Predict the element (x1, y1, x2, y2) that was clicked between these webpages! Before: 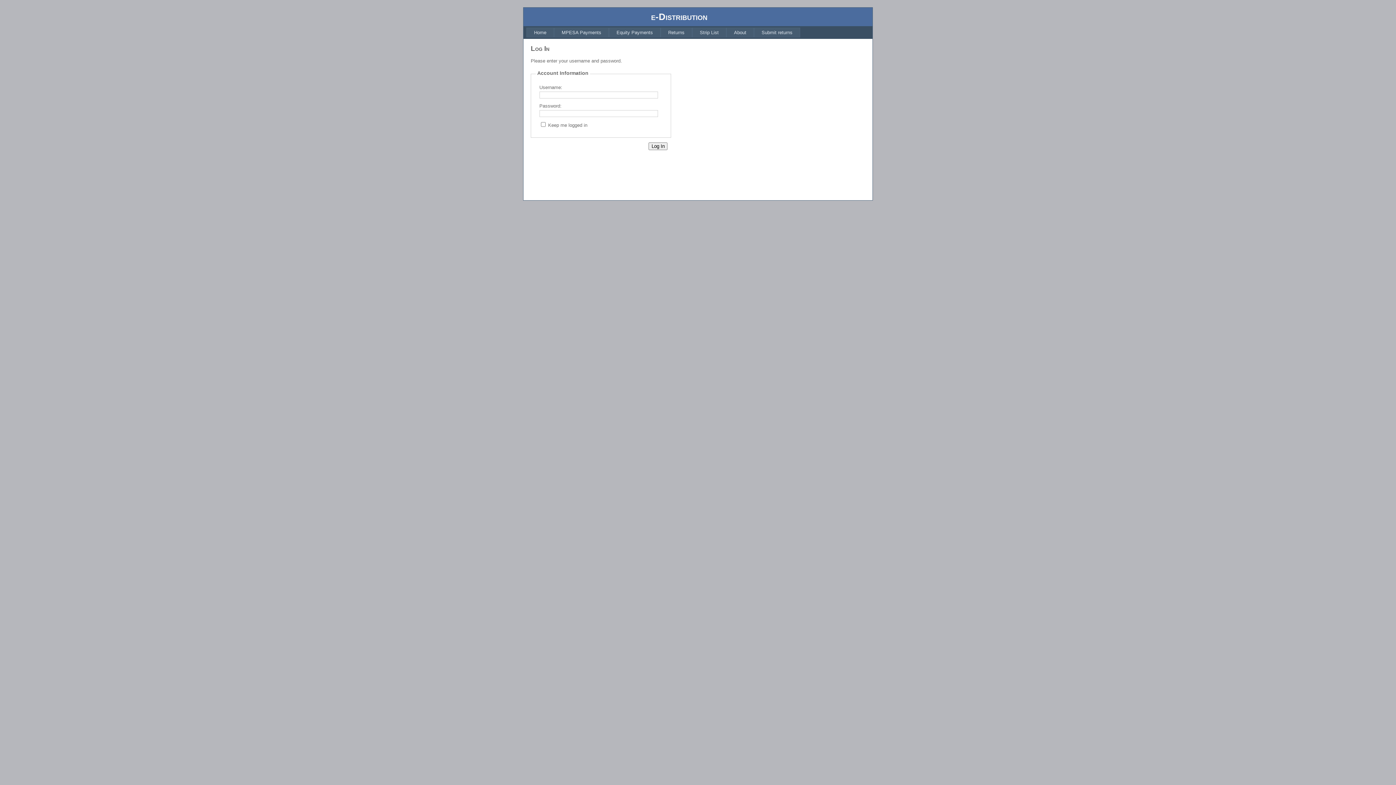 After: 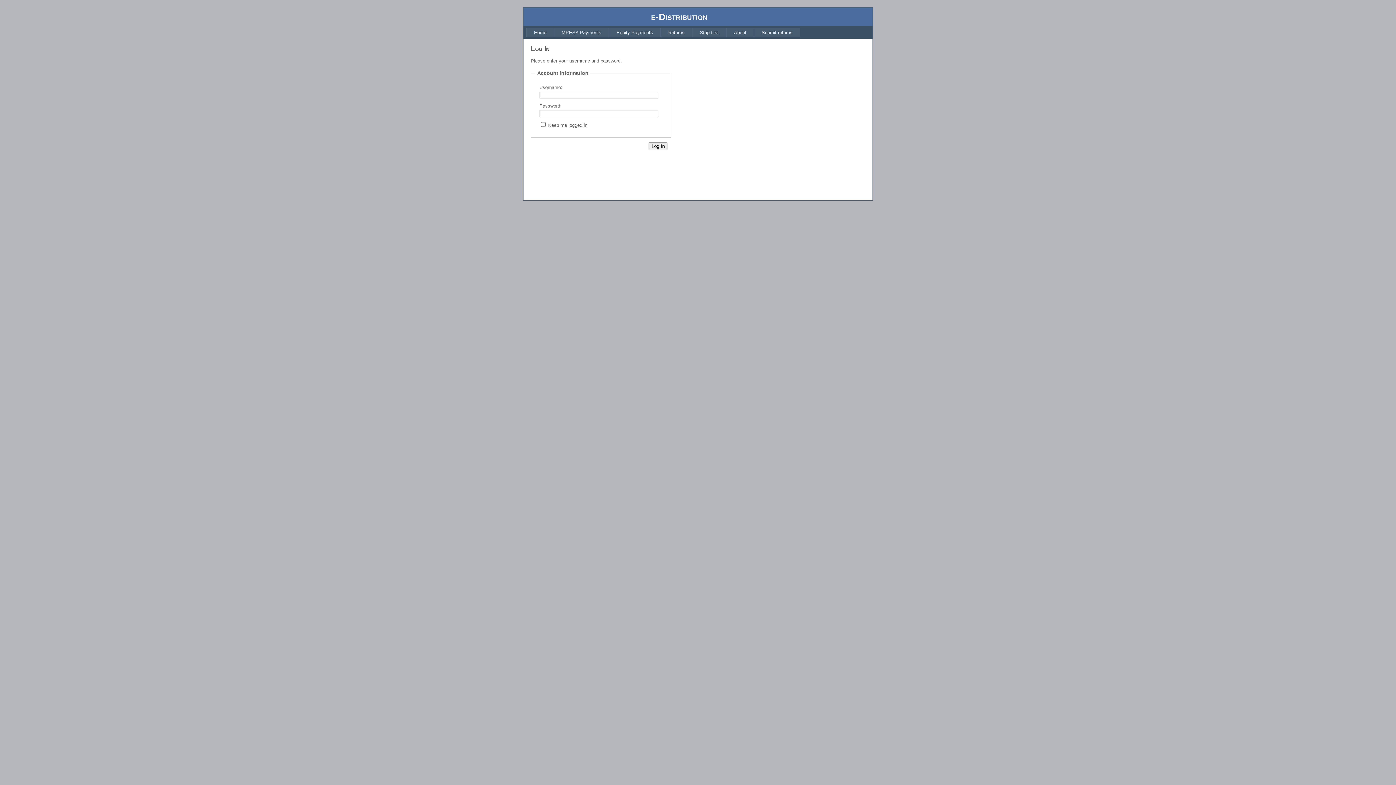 Action: bbox: (660, 27, 692, 37) label: Returns